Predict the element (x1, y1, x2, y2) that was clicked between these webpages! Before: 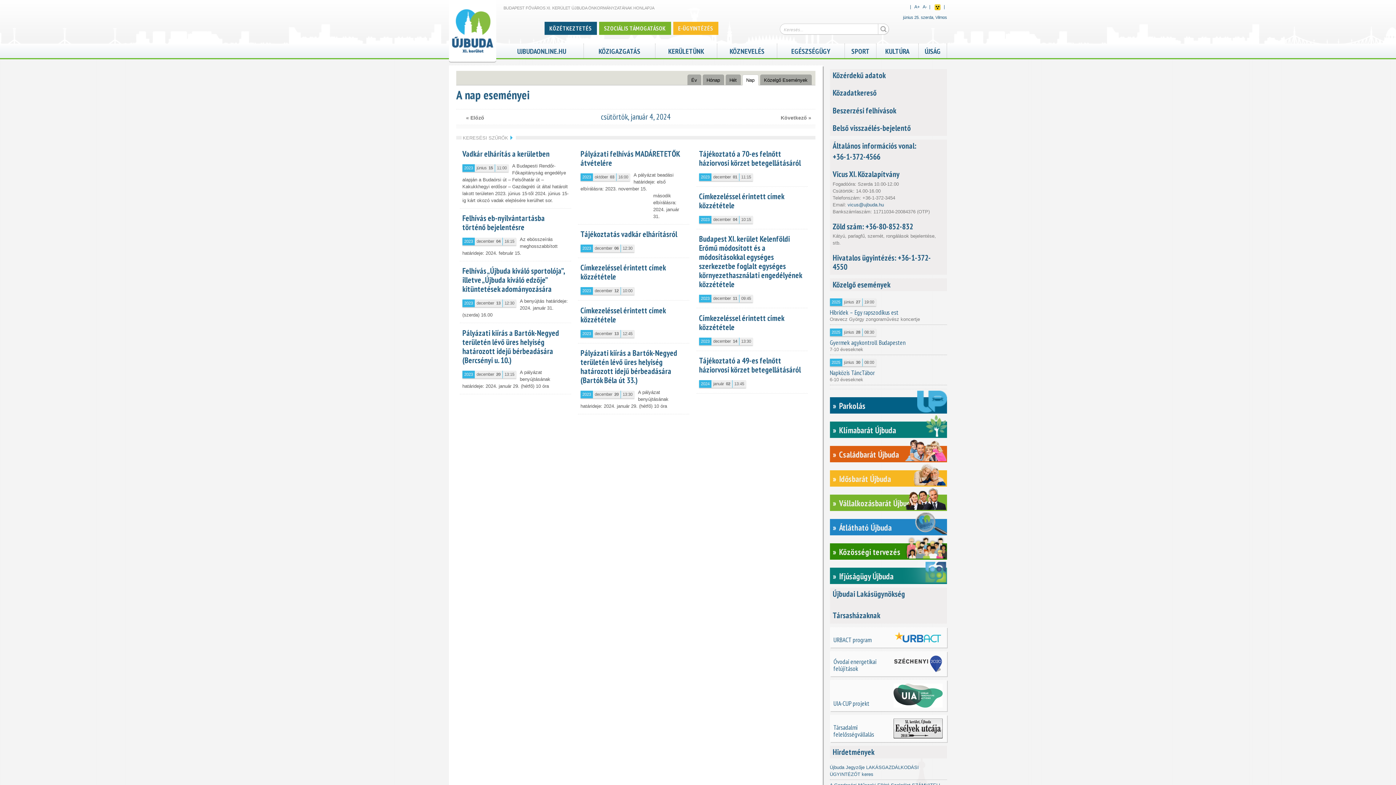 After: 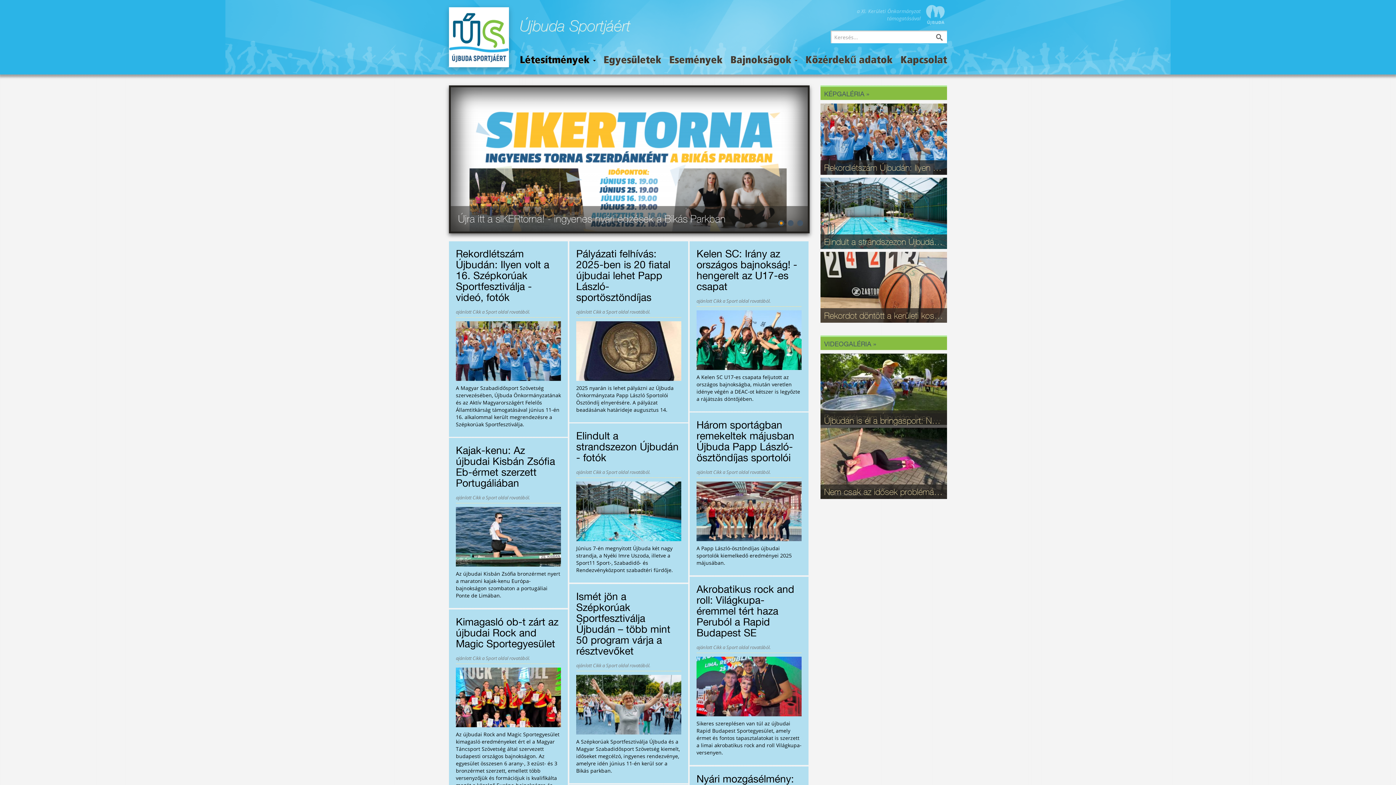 Action: label: SPORT bbox: (845, 43, 876, 54)